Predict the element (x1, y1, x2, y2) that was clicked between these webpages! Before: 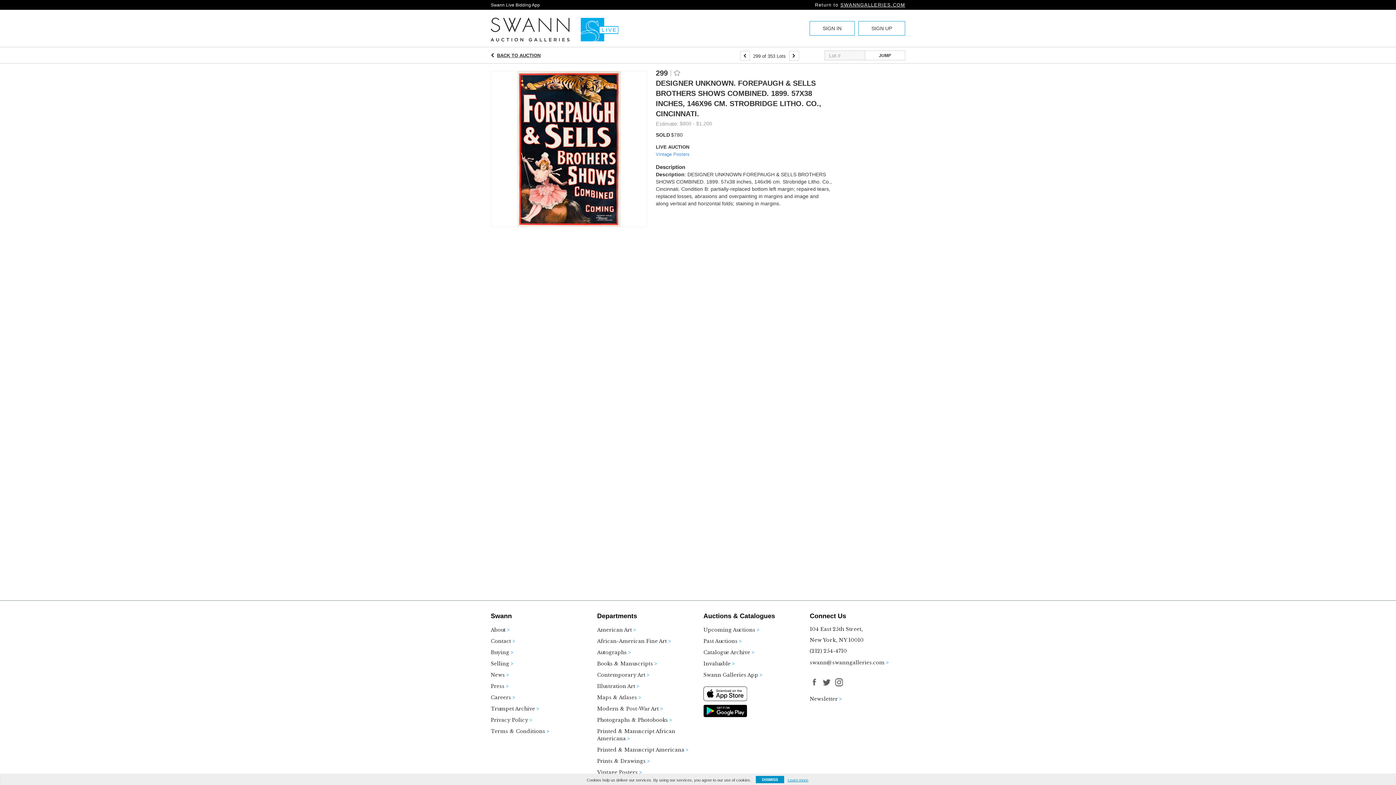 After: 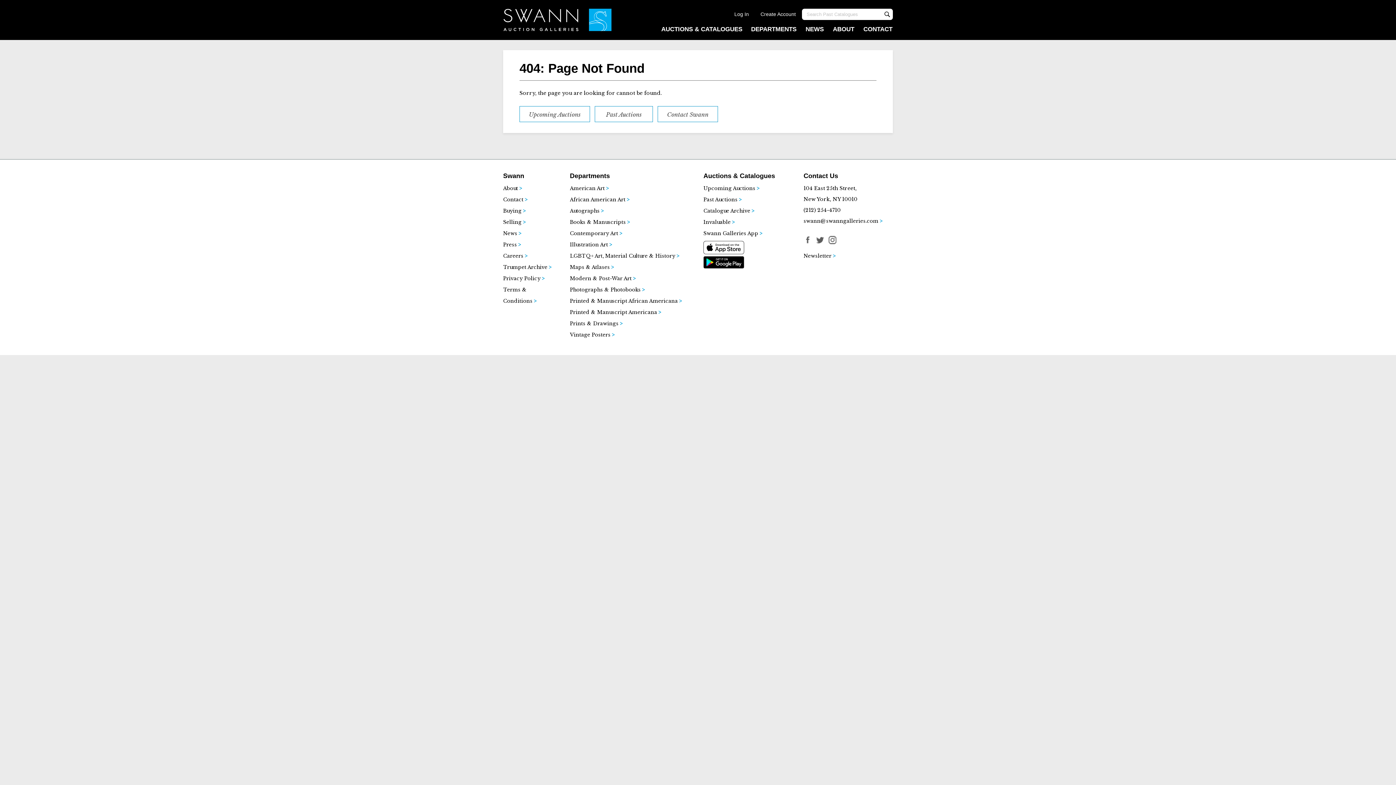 Action: label: About bbox: (490, 626, 549, 638)